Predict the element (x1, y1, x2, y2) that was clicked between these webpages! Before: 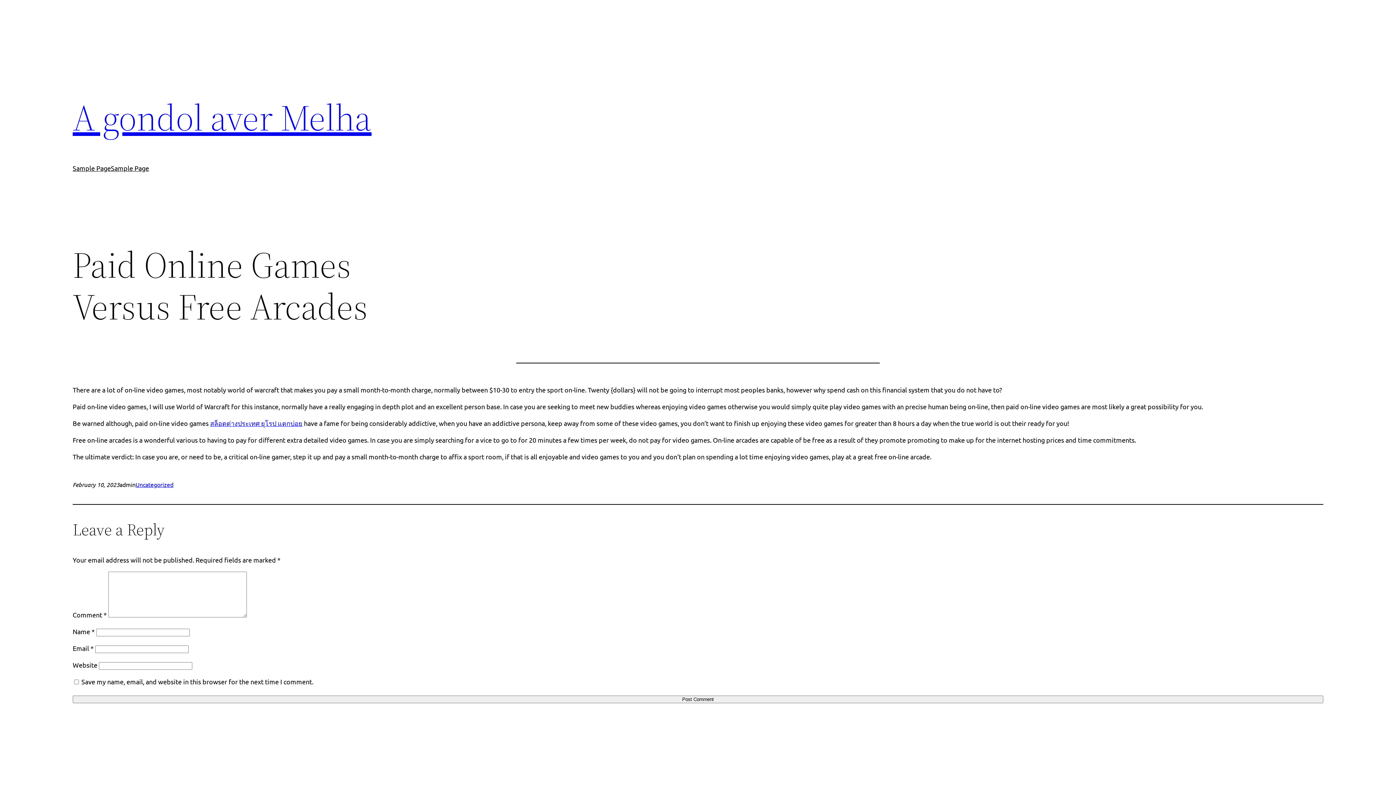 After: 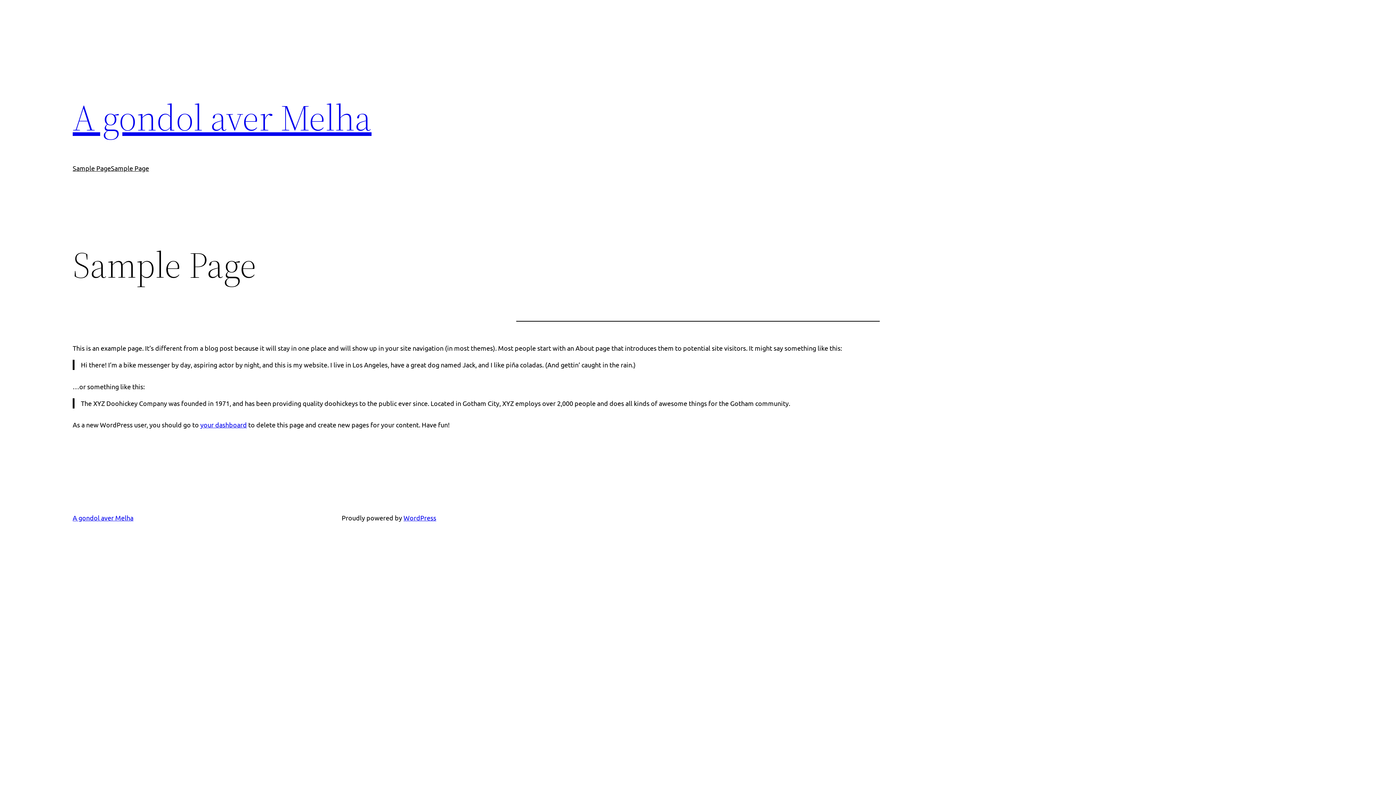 Action: label: Sample Page bbox: (72, 163, 110, 173)